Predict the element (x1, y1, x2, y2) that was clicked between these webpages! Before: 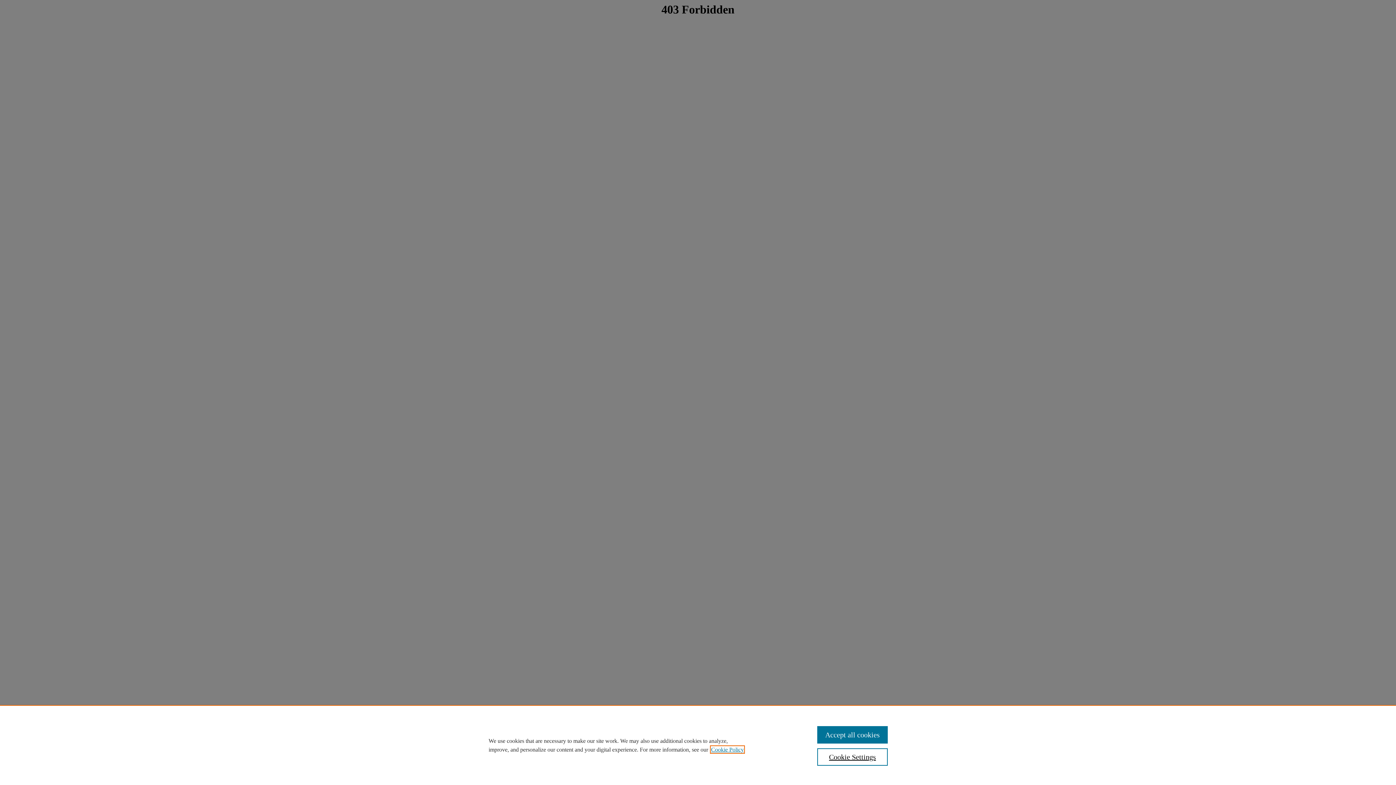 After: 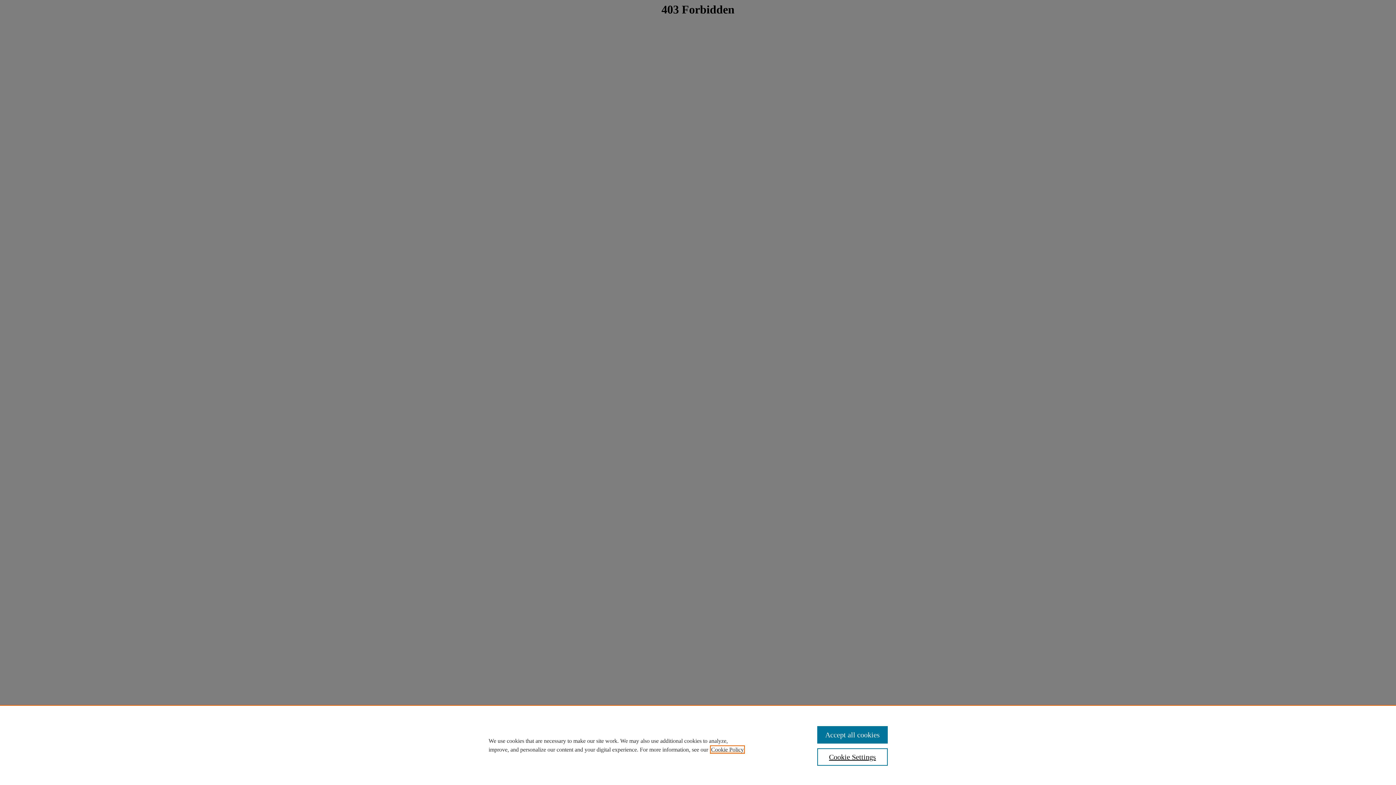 Action: bbox: (711, 746, 744, 753) label: , opens in a new tab